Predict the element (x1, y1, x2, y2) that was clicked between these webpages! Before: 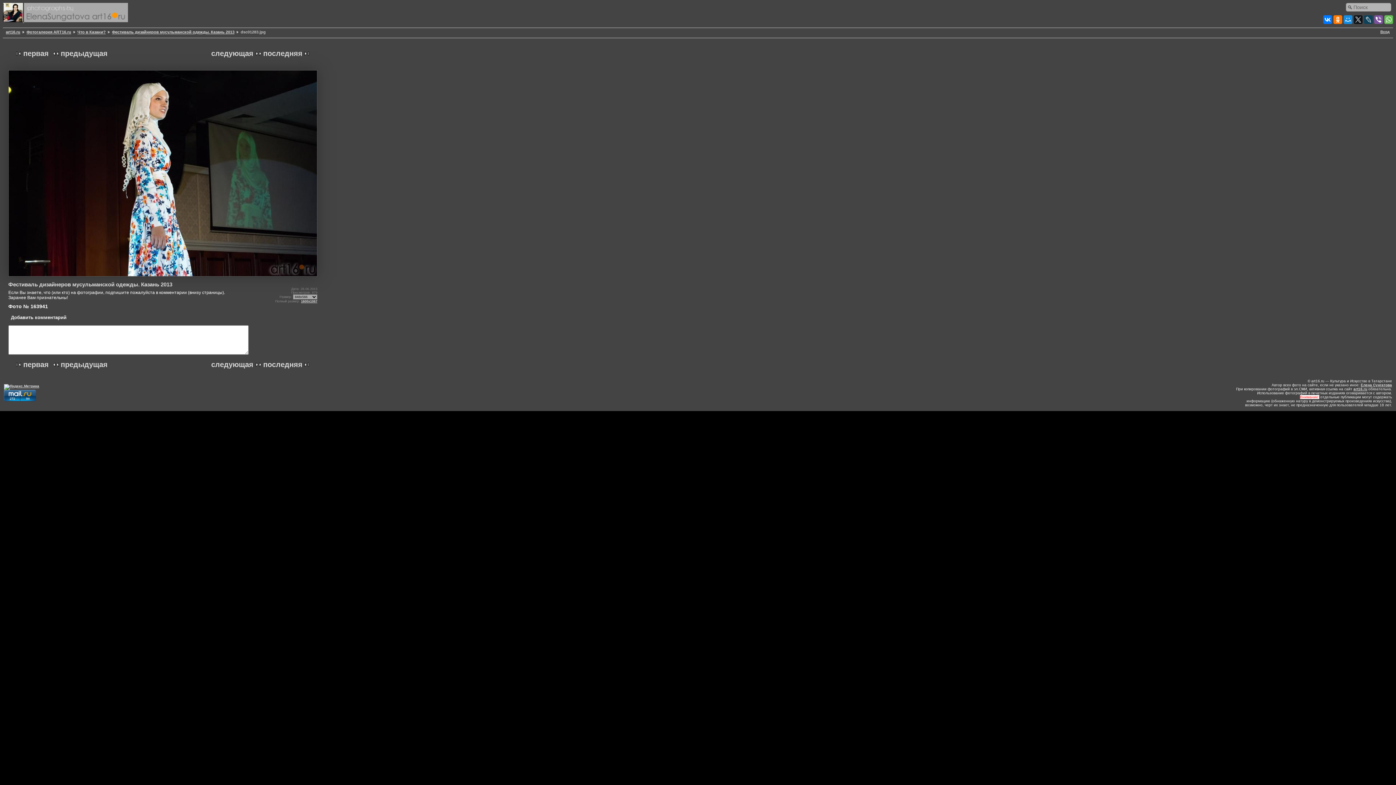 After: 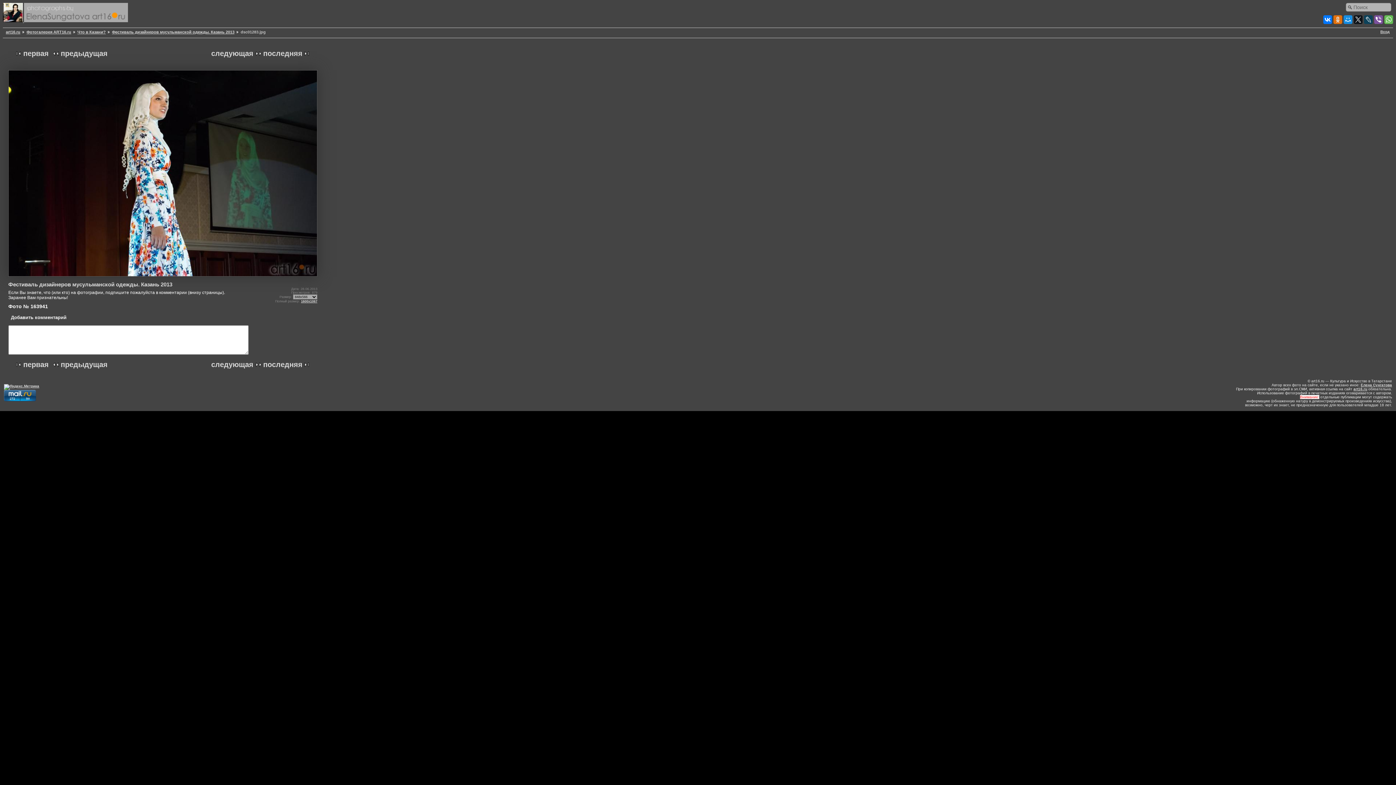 Action: bbox: (1333, 15, 1342, 24)